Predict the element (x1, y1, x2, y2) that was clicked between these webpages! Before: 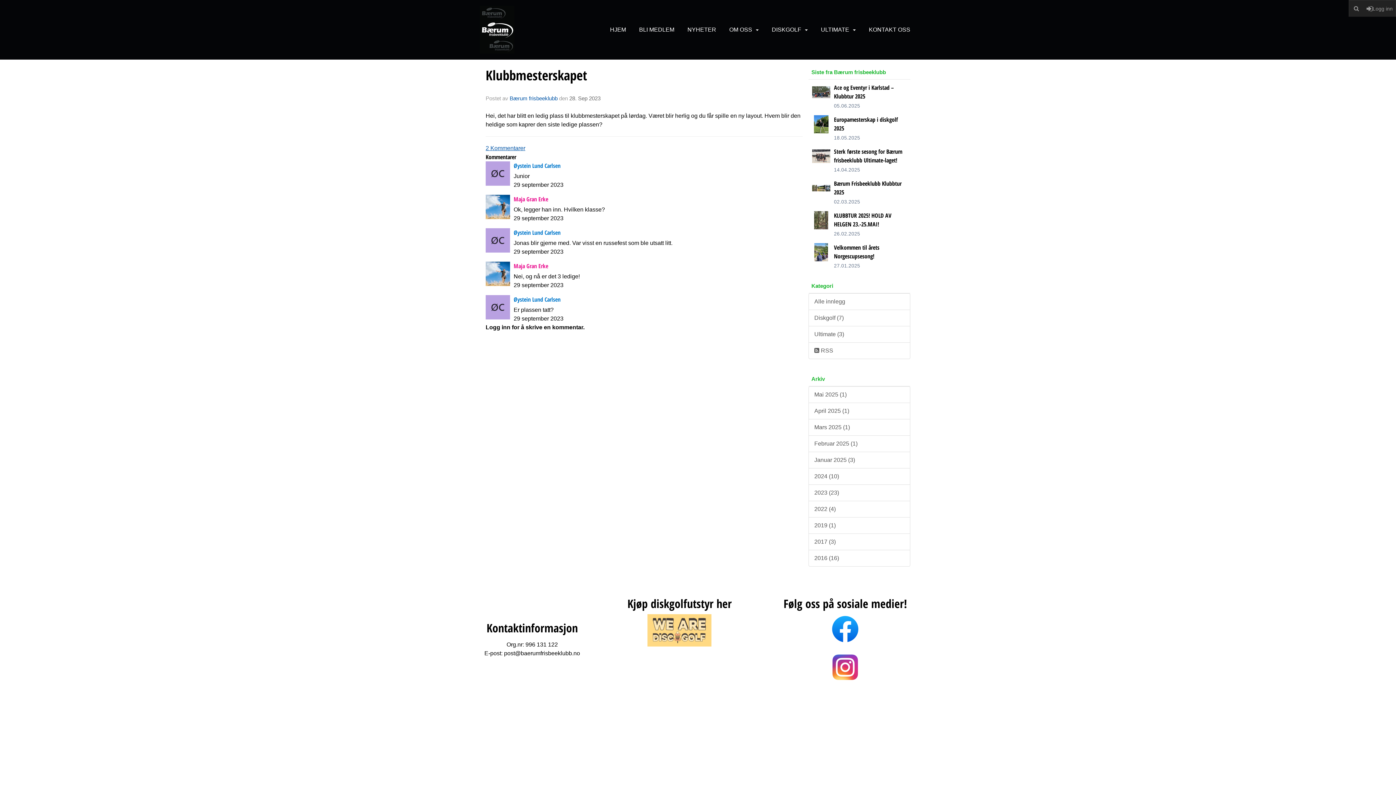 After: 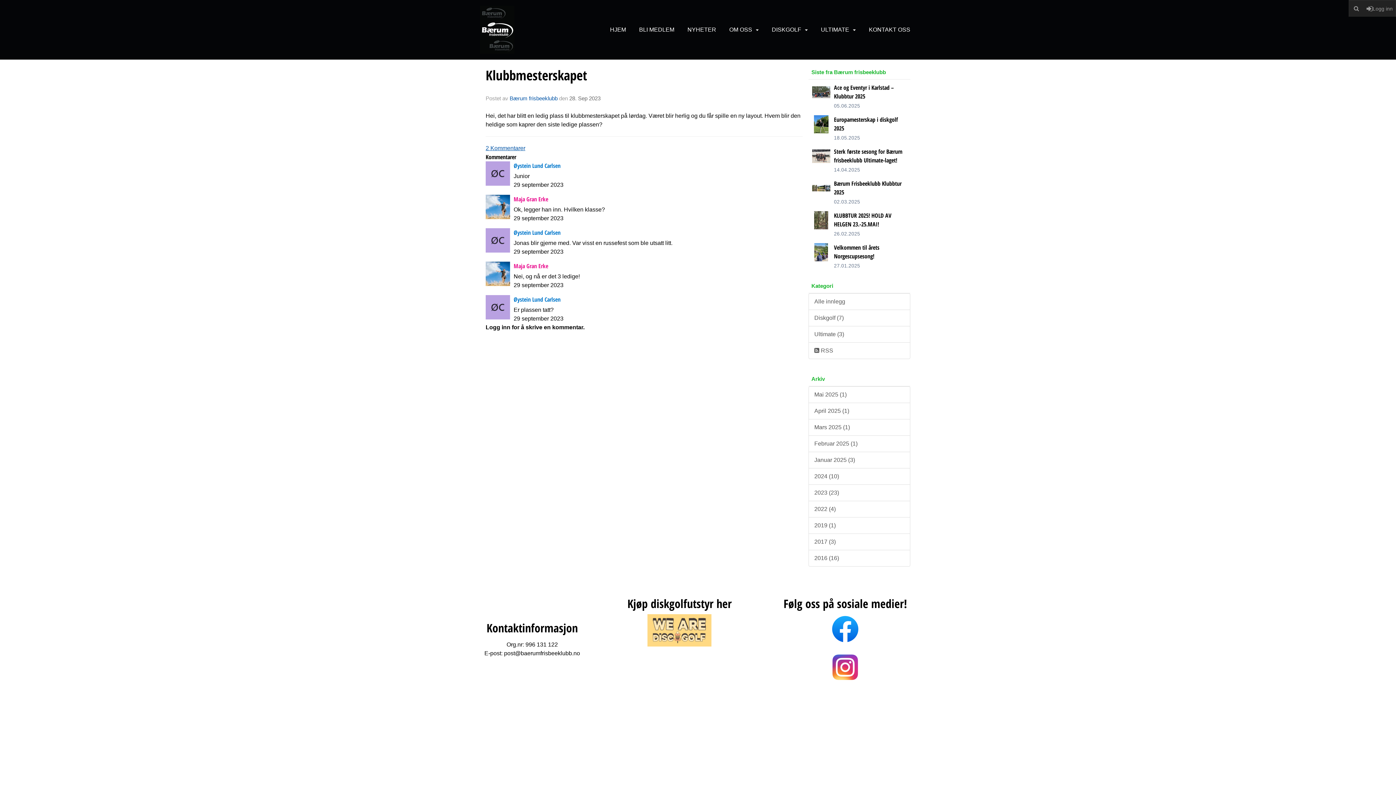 Action: bbox: (778, 654, 912, 680)